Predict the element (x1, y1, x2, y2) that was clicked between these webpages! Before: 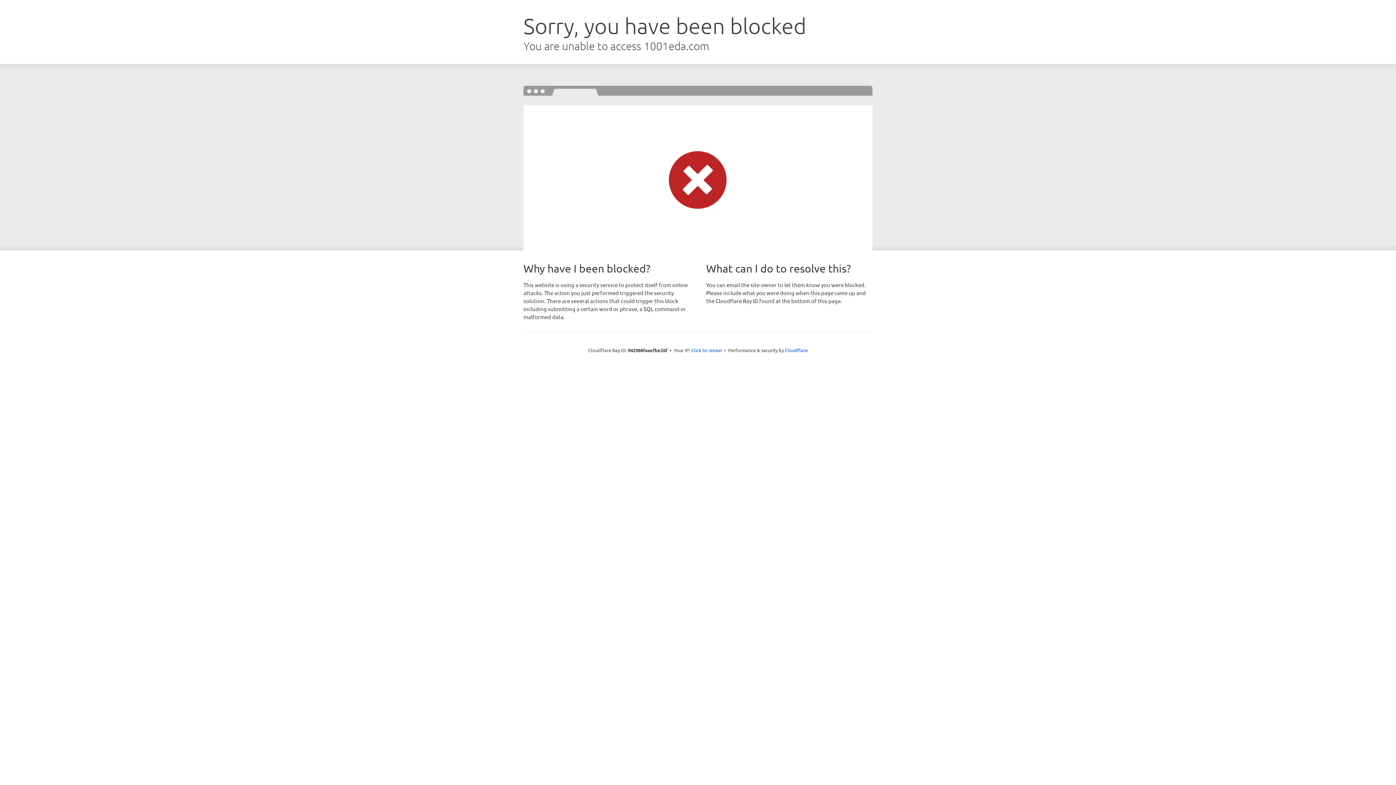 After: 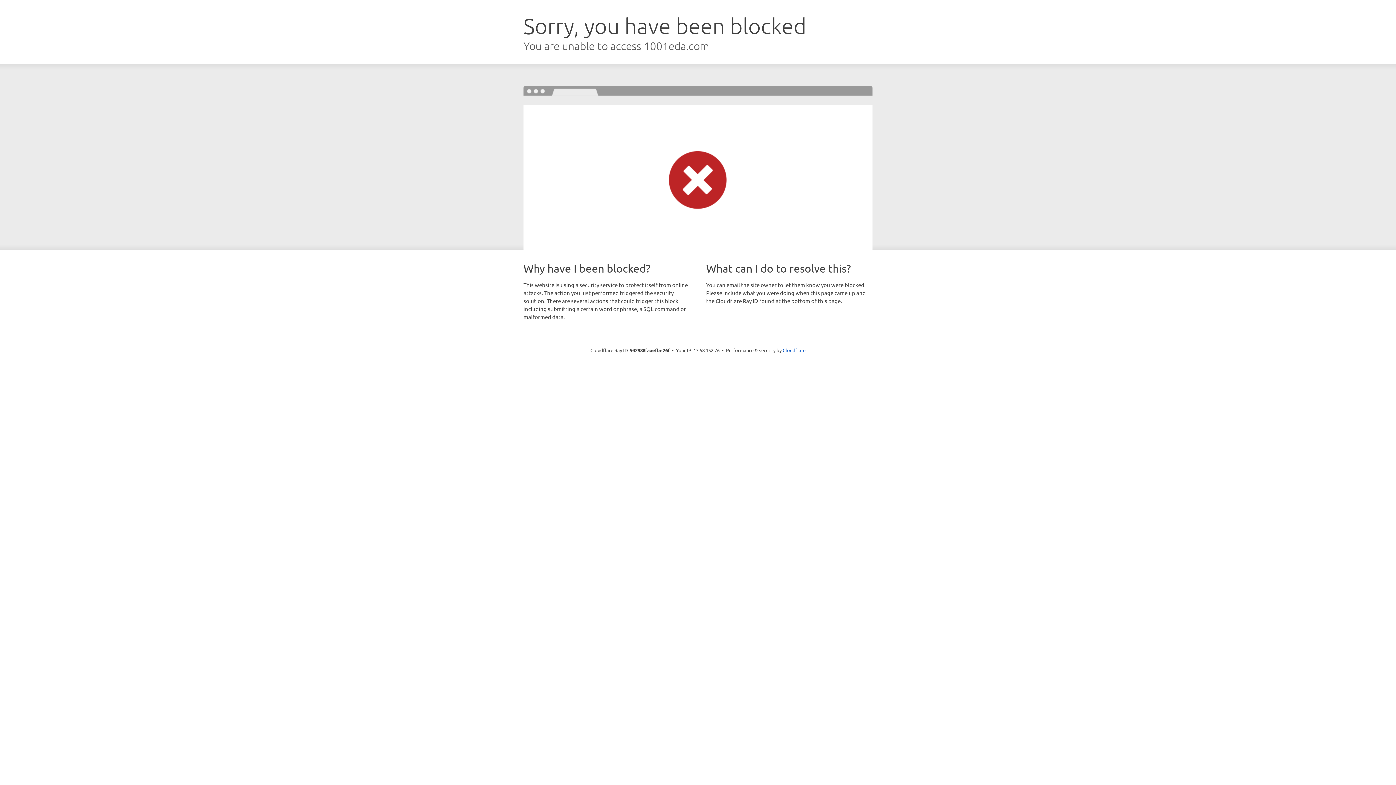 Action: bbox: (691, 346, 722, 353) label: Click to reveal